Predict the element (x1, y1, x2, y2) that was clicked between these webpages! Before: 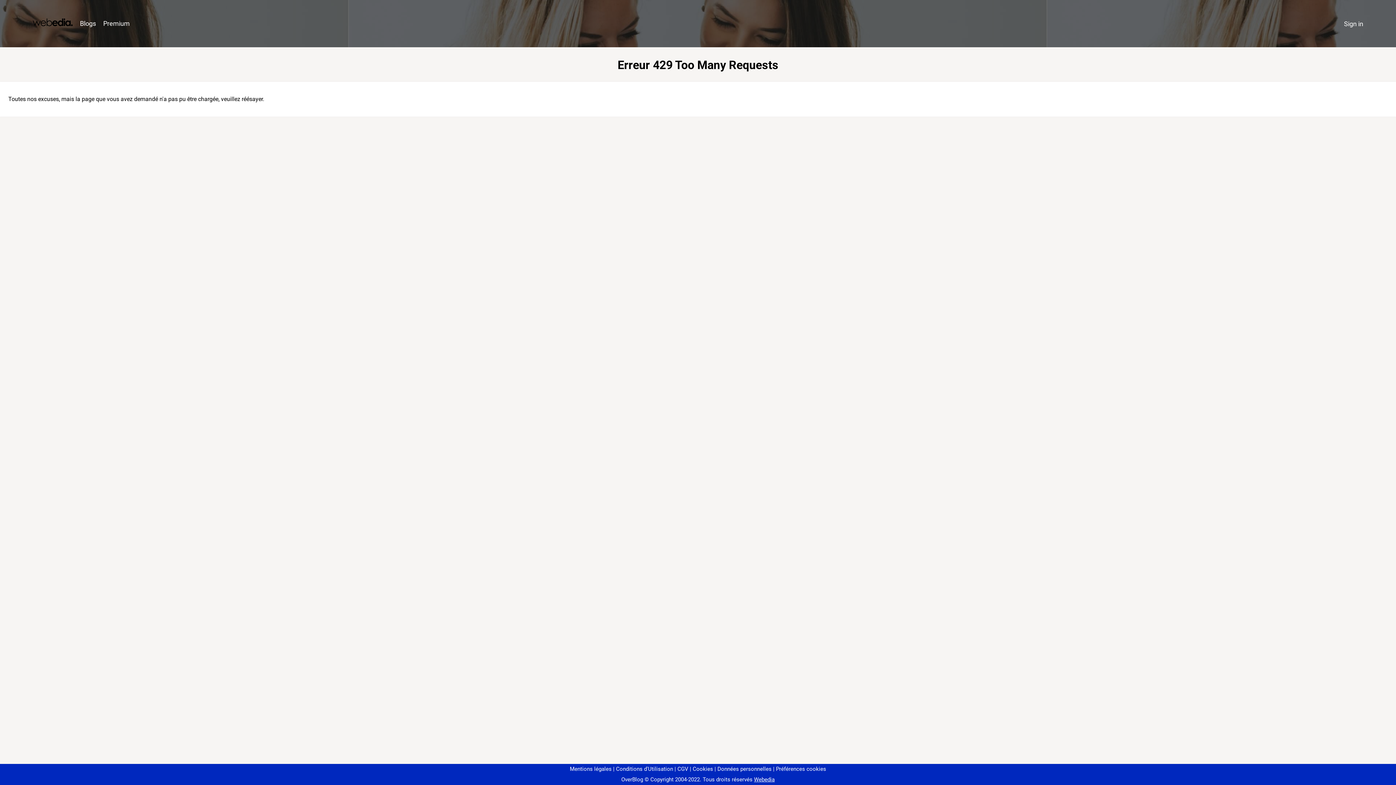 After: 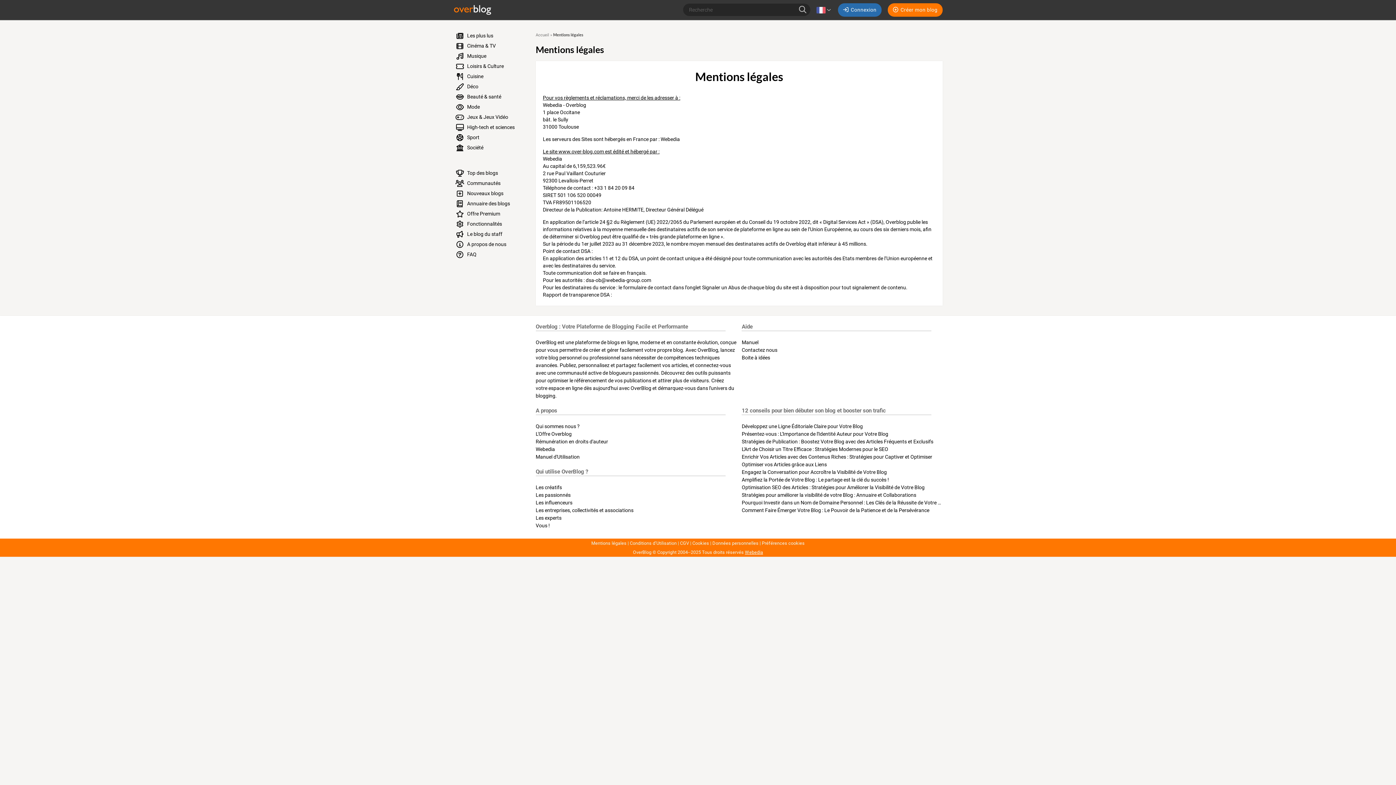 Action: label: Mentions légales bbox: (570, 766, 611, 772)